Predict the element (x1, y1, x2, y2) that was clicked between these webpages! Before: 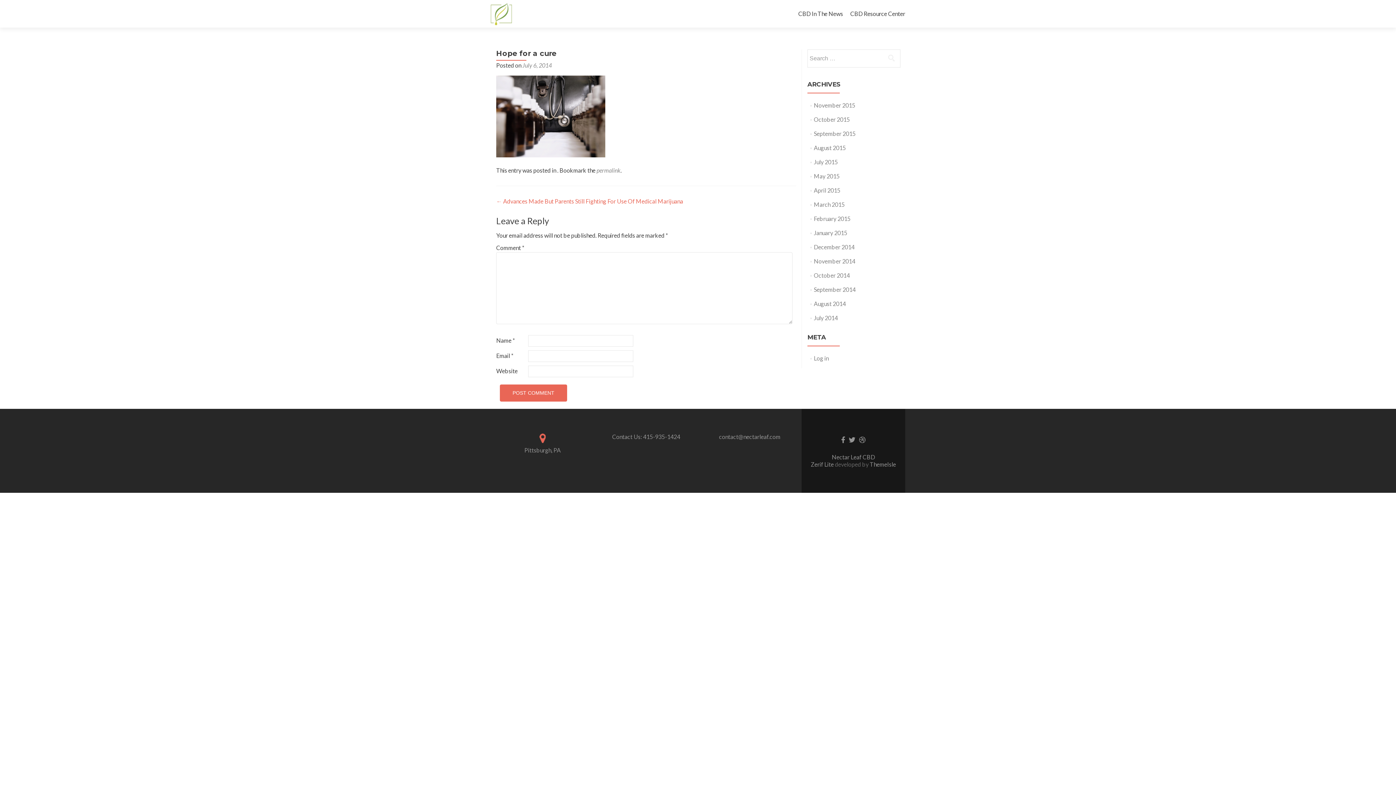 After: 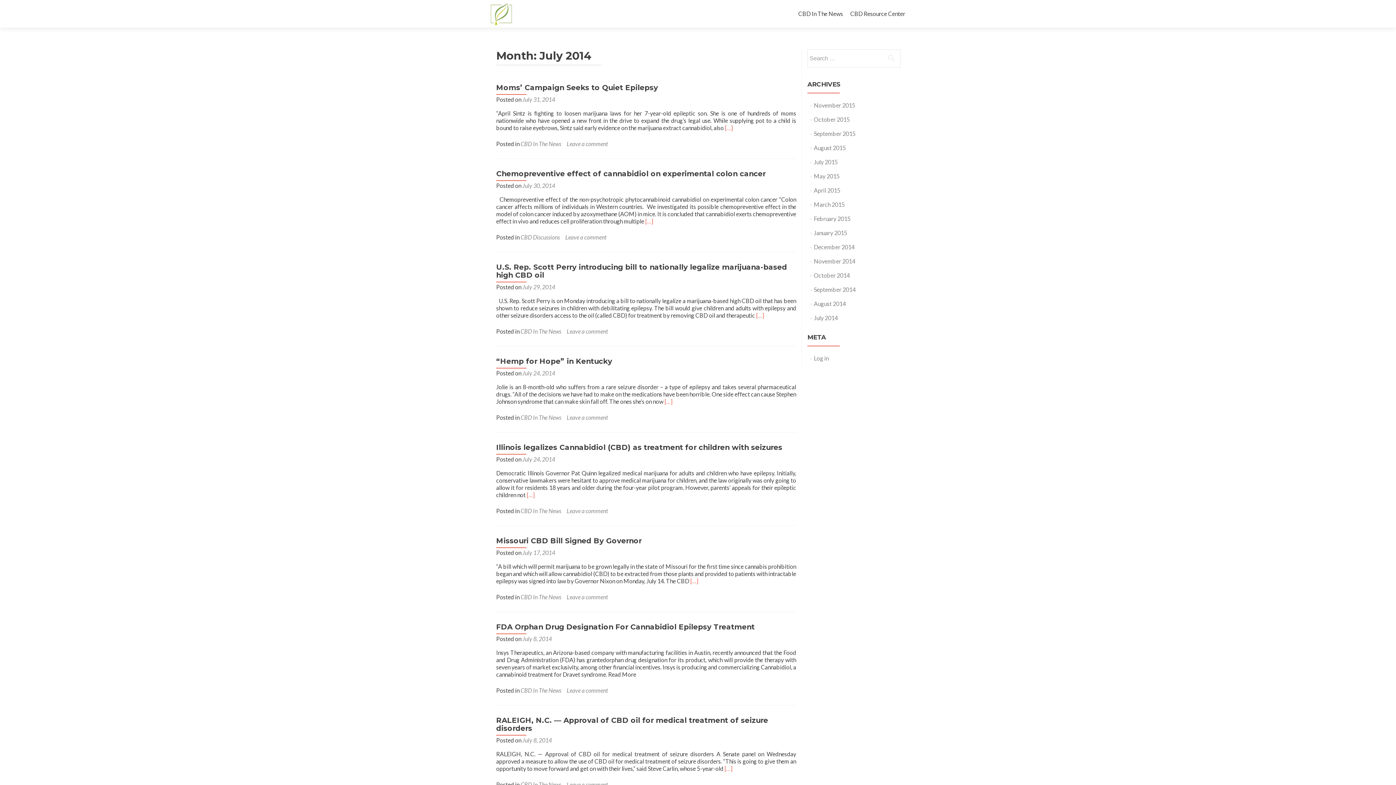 Action: label: July 2014 bbox: (814, 314, 838, 321)